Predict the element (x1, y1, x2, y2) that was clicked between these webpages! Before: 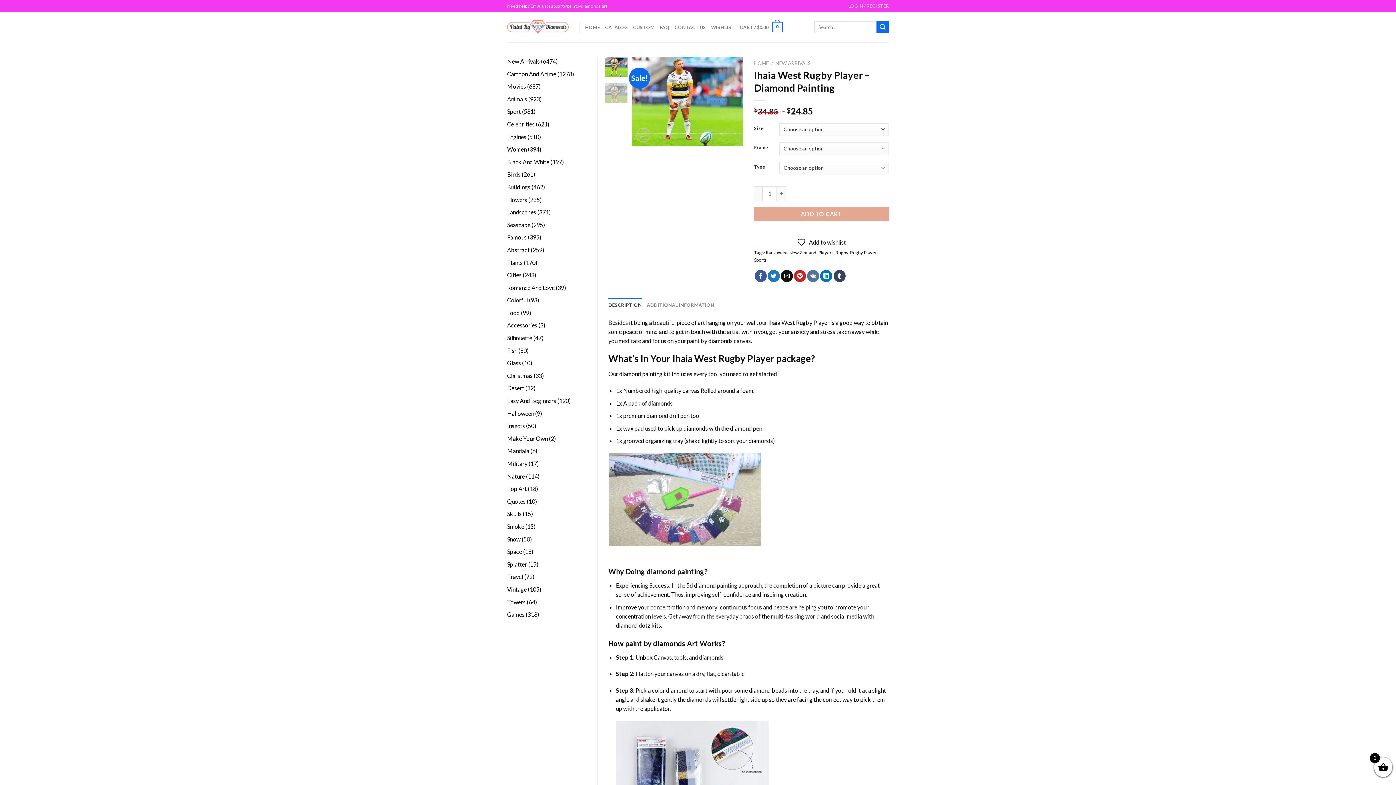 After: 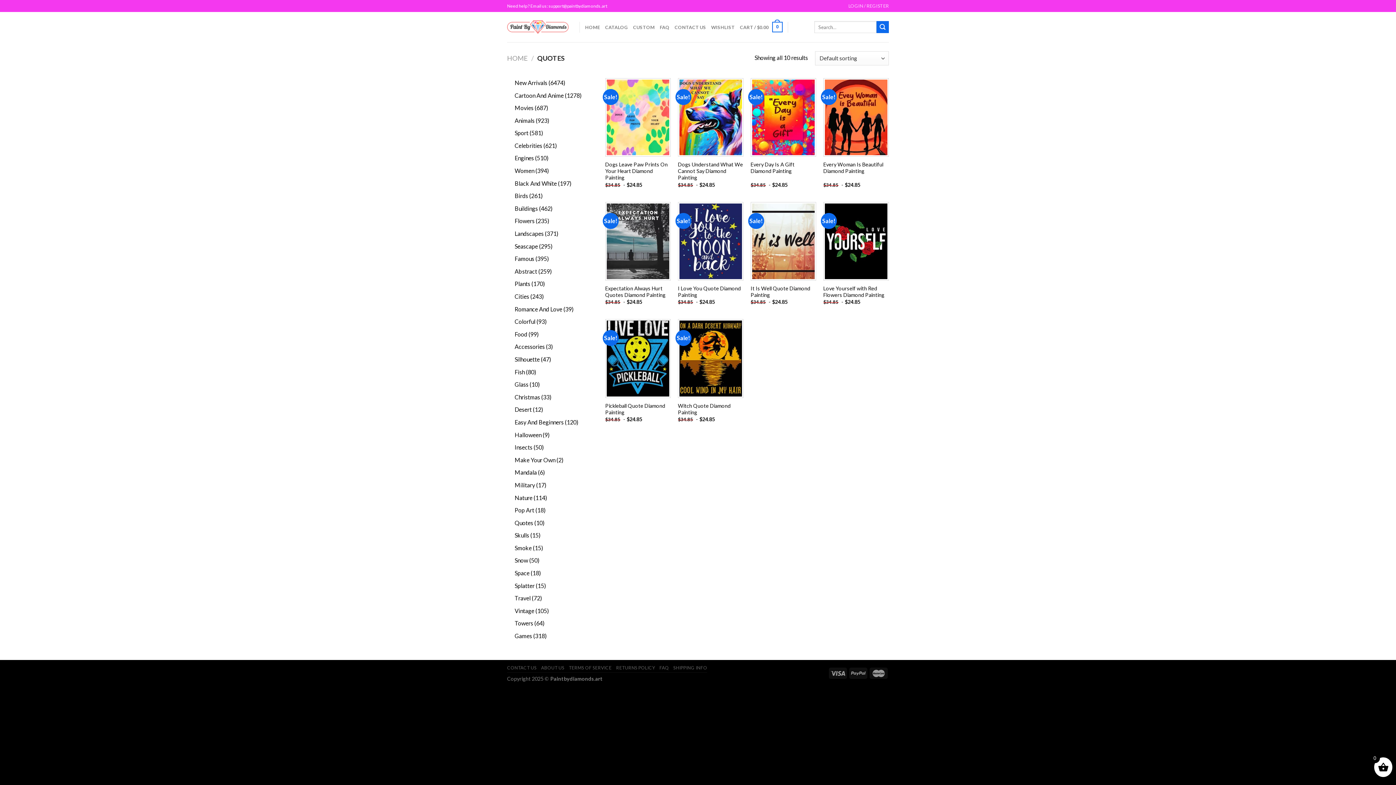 Action: label: Quotes bbox: (507, 498, 525, 505)